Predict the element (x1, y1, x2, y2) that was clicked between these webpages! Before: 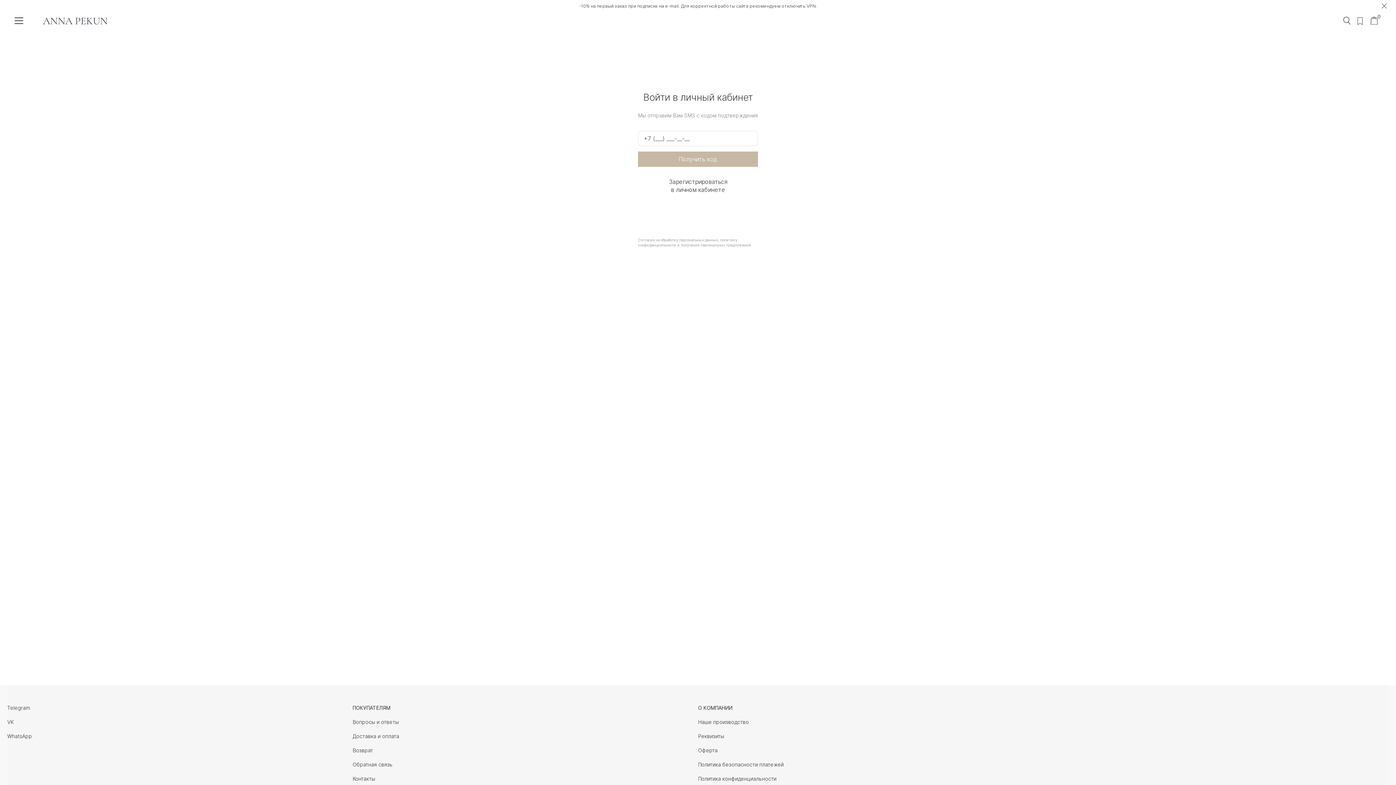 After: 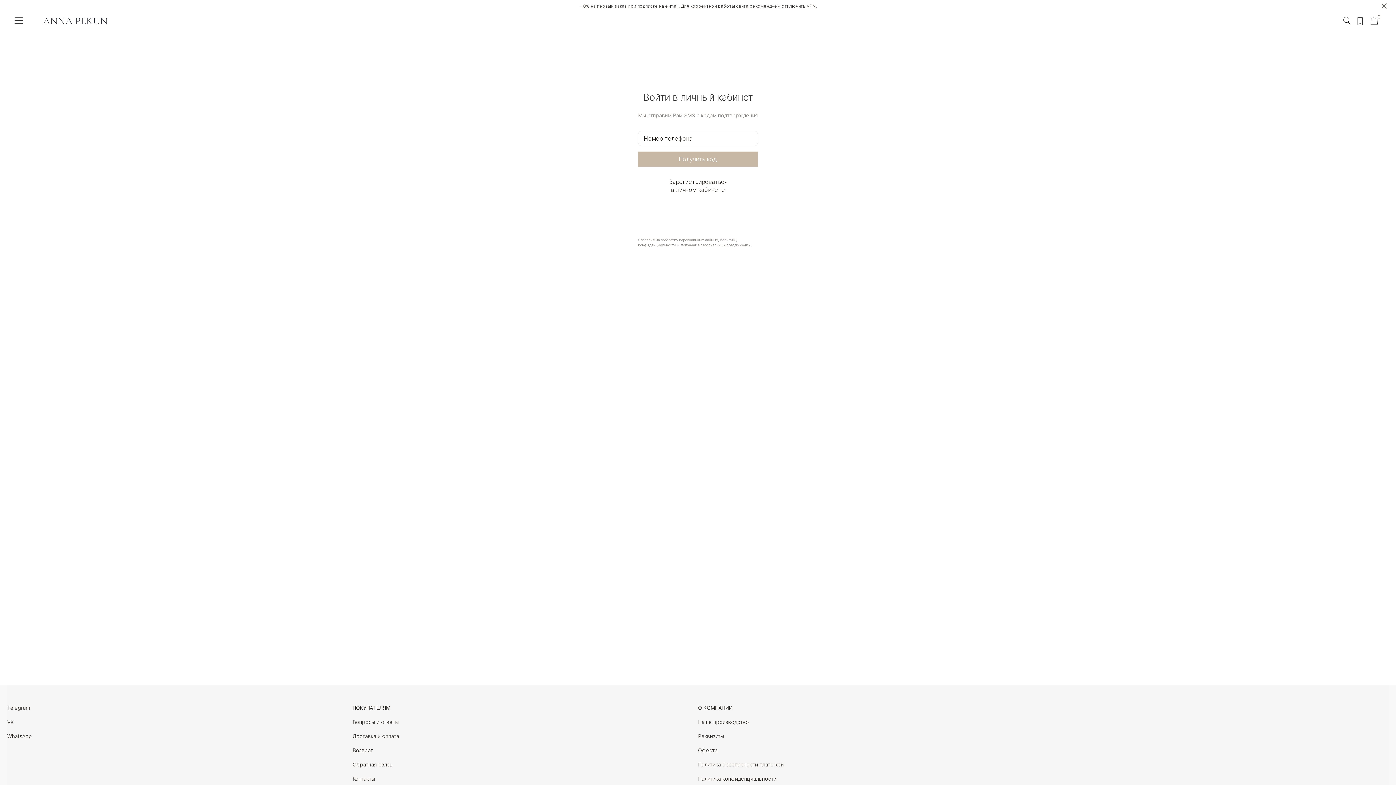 Action: bbox: (7, 719, 13, 725) label: VK